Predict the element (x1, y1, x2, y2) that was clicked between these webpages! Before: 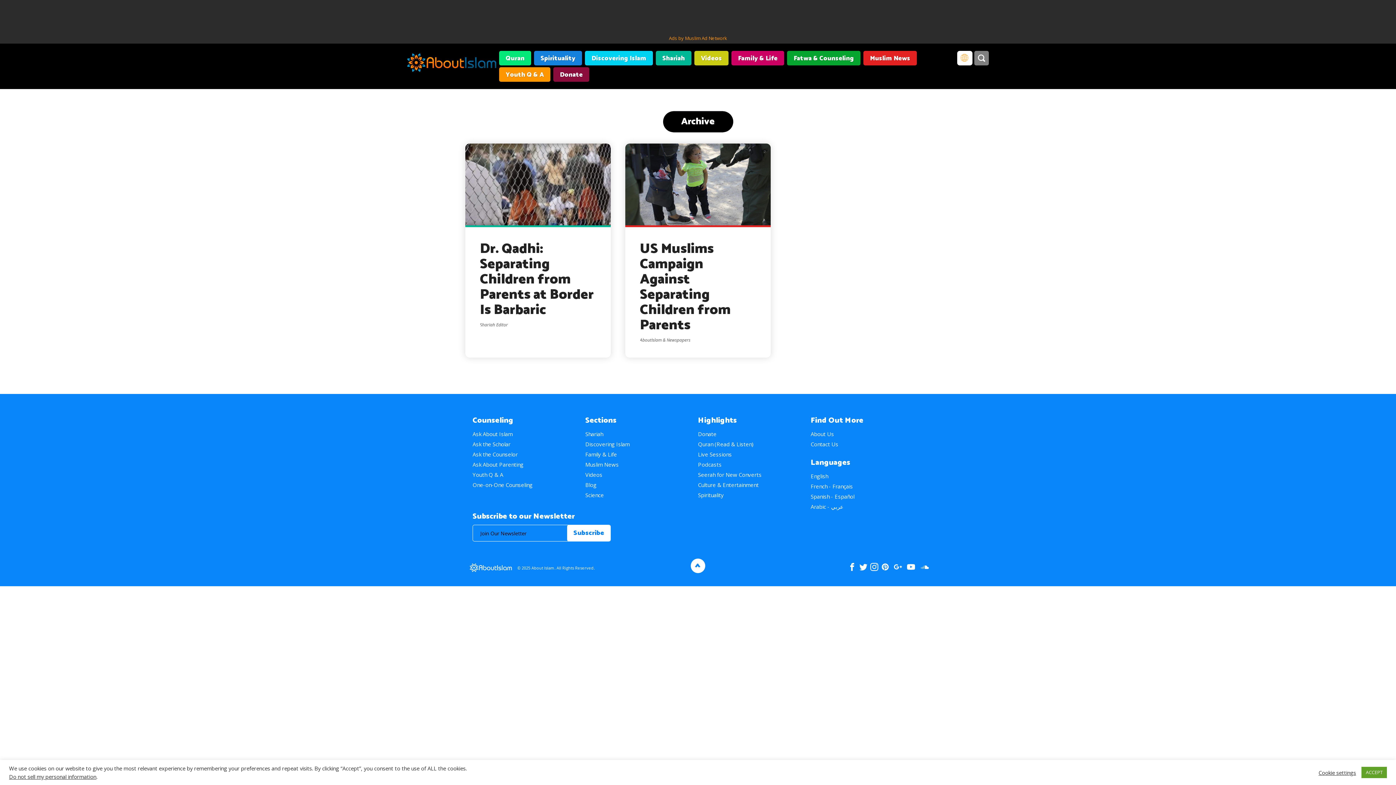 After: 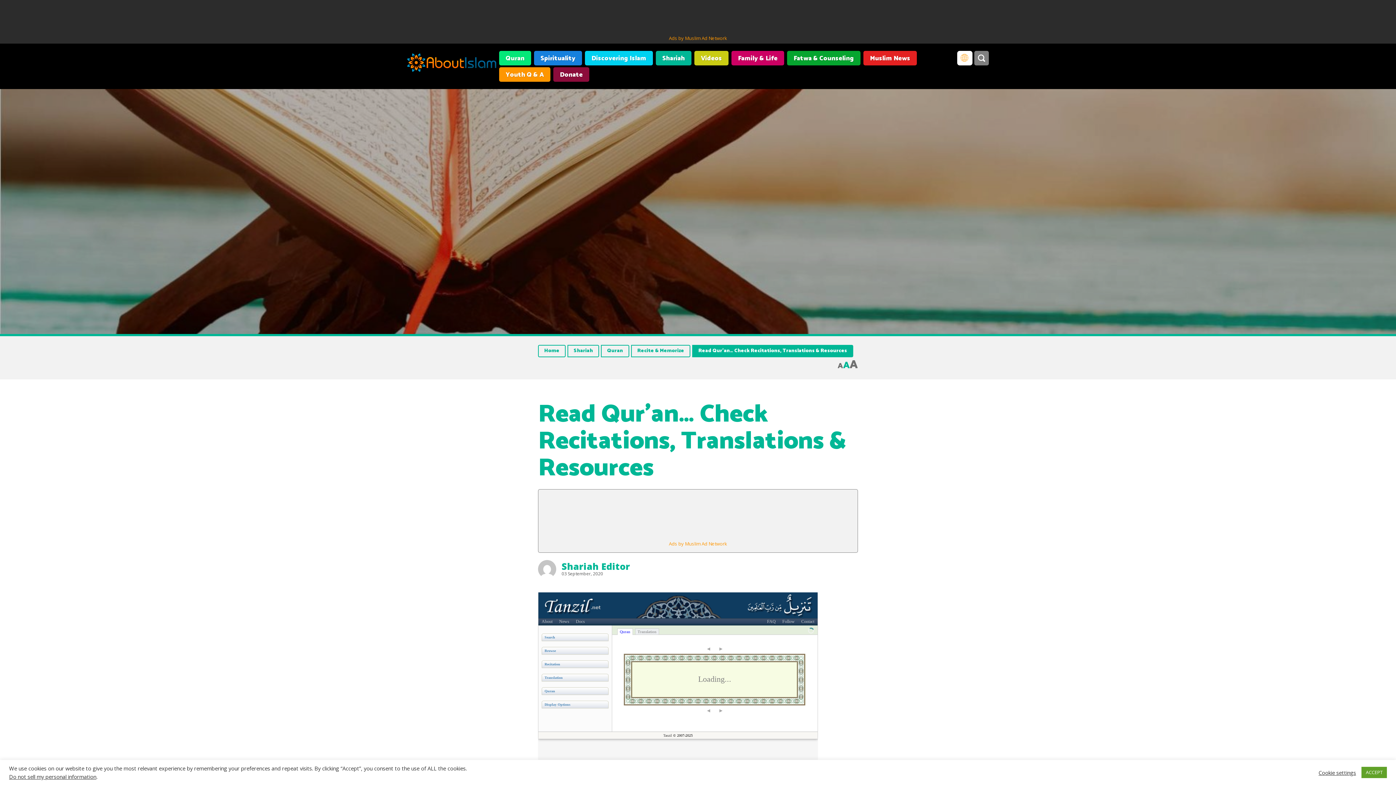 Action: label: Quran bbox: (499, 50, 531, 65)